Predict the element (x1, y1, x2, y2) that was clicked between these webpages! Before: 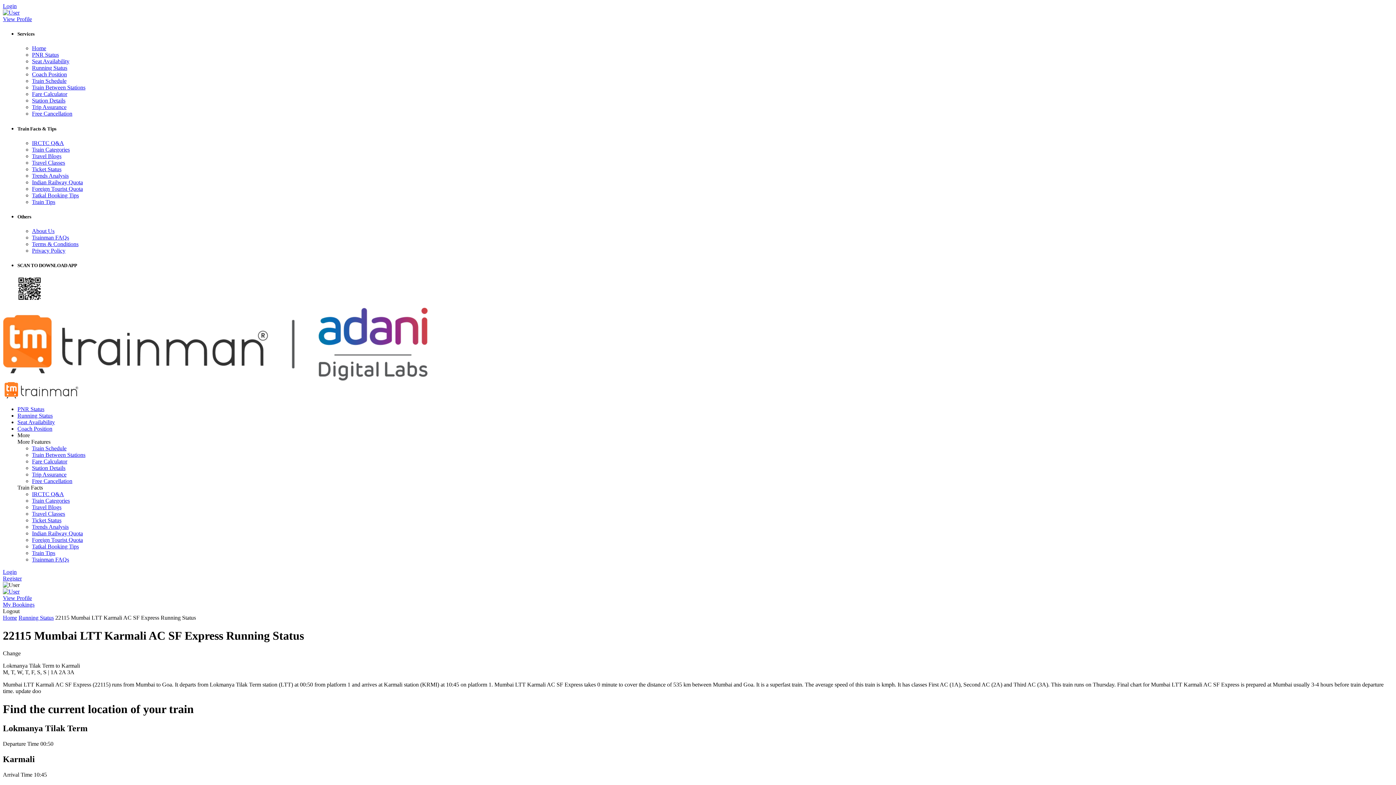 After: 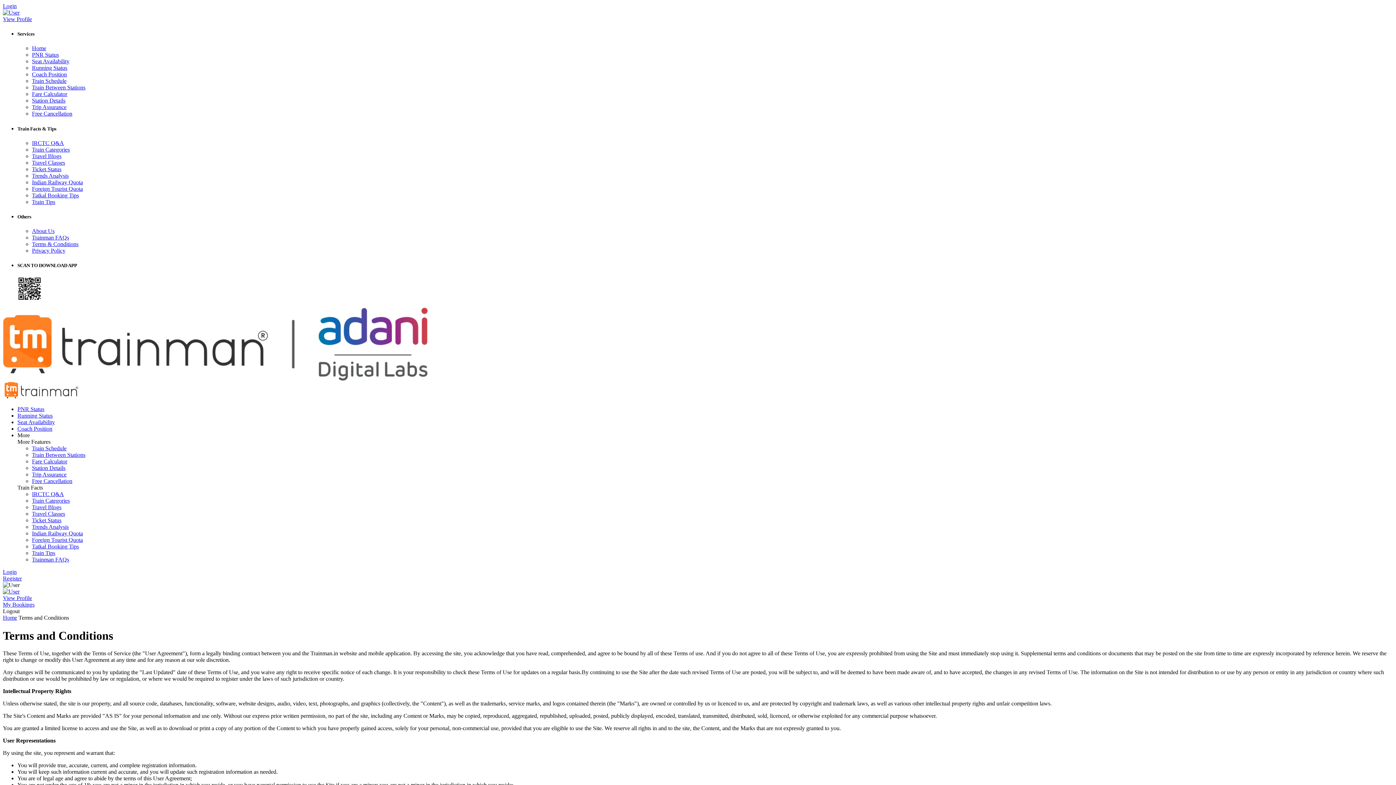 Action: label: Terms & Conditions bbox: (32, 241, 78, 247)